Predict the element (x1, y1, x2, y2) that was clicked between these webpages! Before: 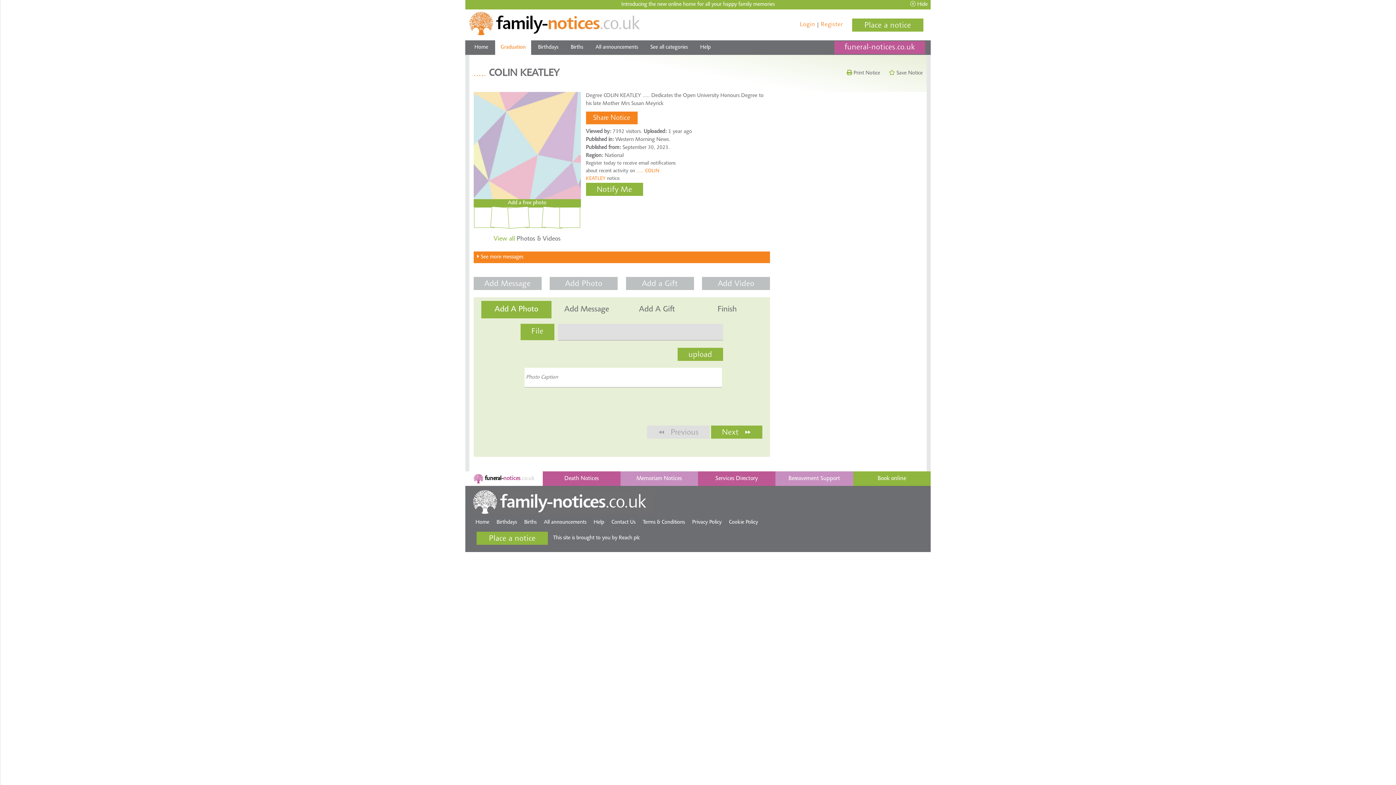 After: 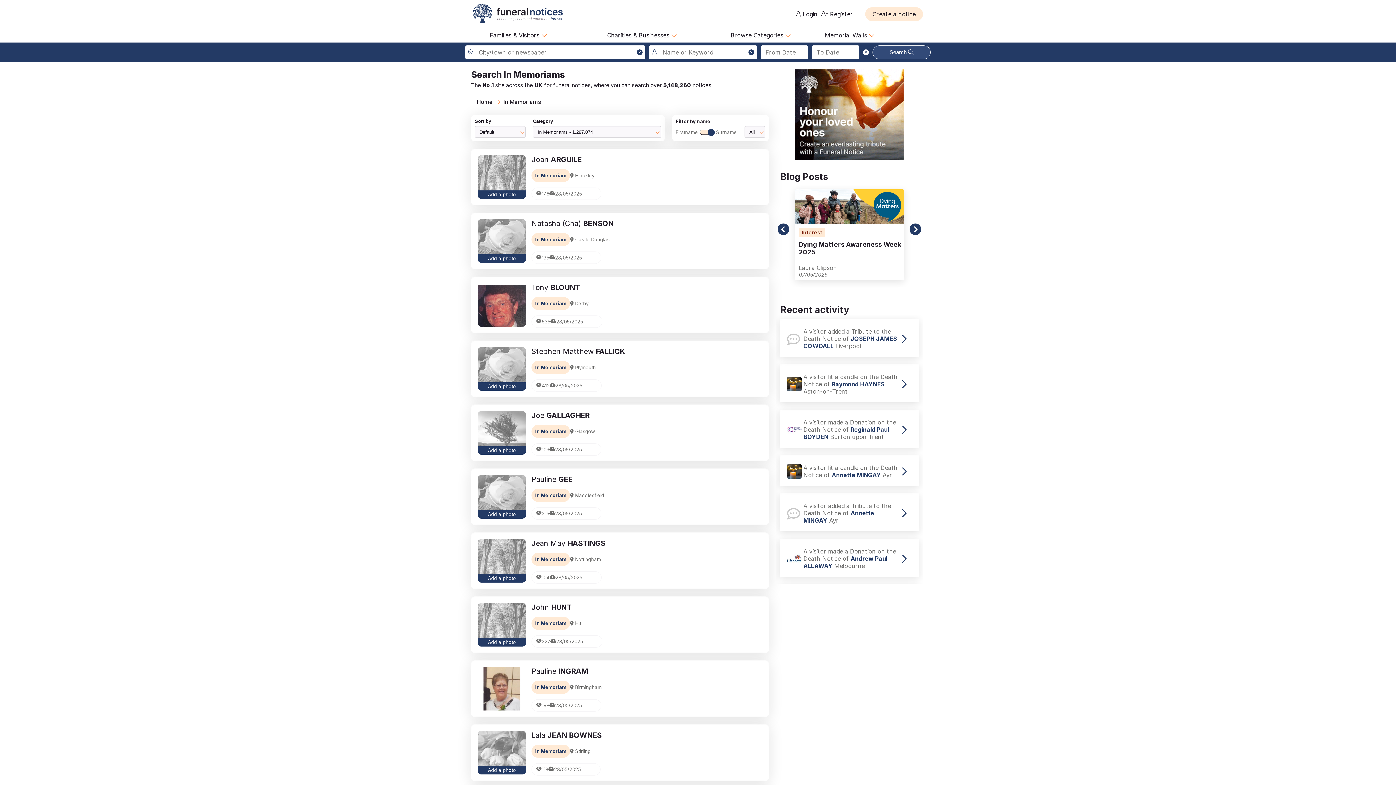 Action: bbox: (620, 471, 698, 486) label: Memoriam Notices